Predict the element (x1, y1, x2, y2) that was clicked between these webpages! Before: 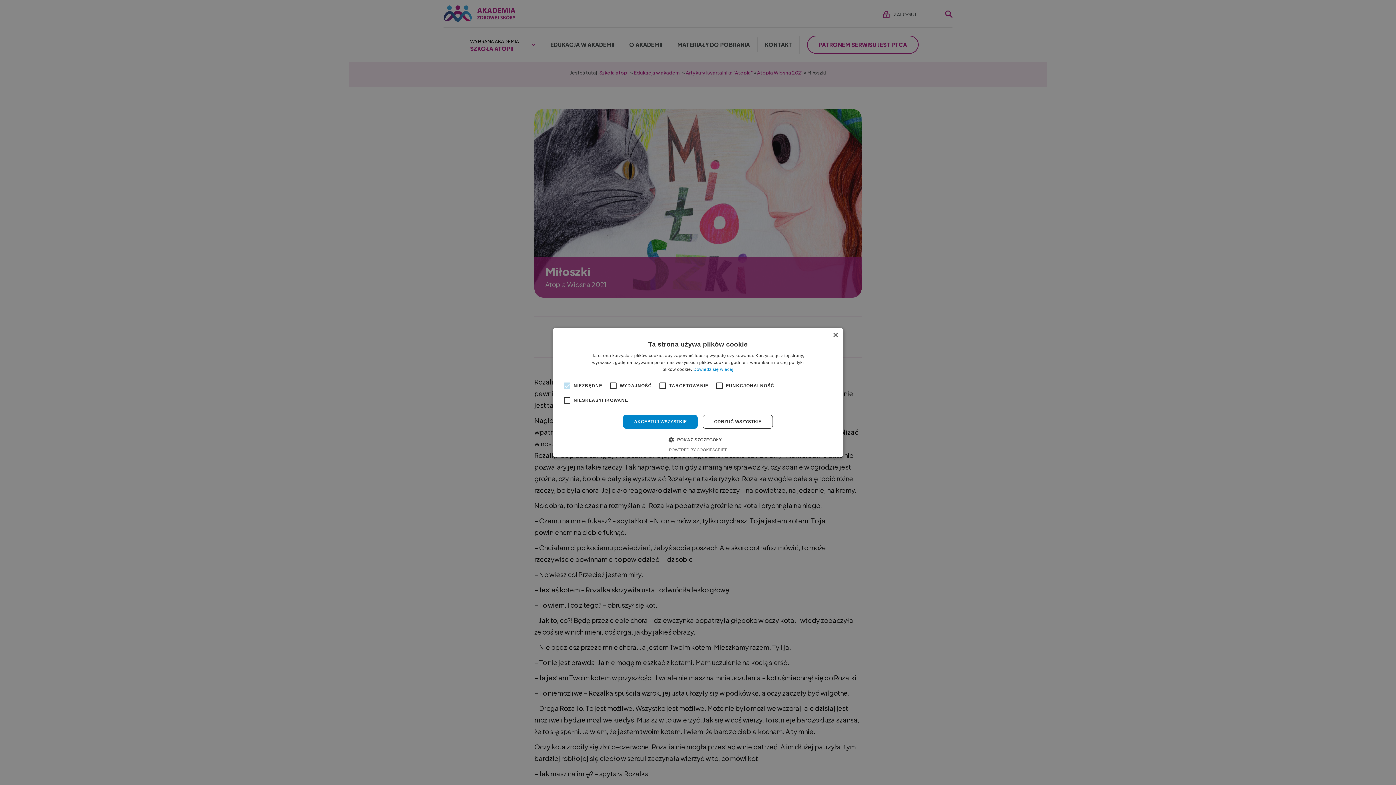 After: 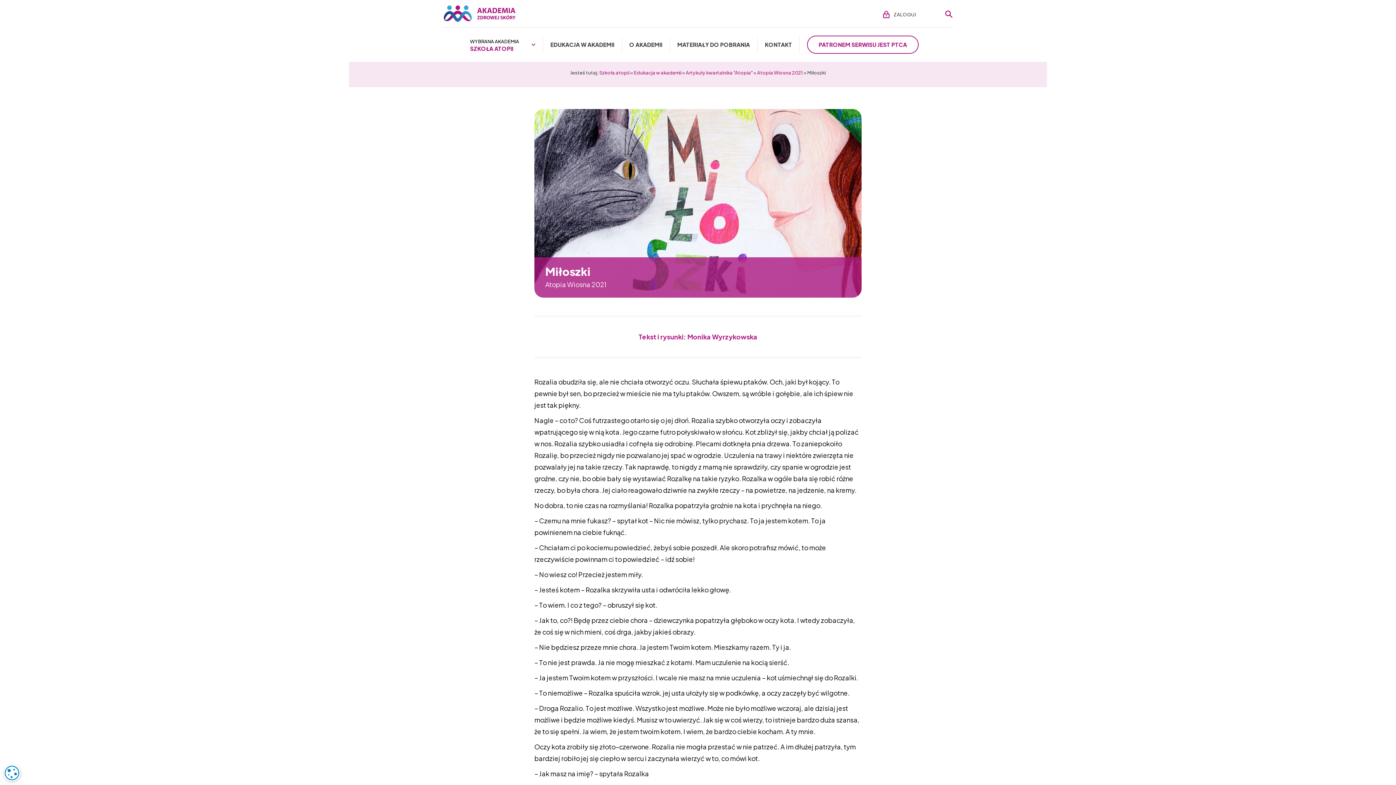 Action: label: AKCEPTUJ WSZYSTKIE bbox: (623, 415, 697, 428)